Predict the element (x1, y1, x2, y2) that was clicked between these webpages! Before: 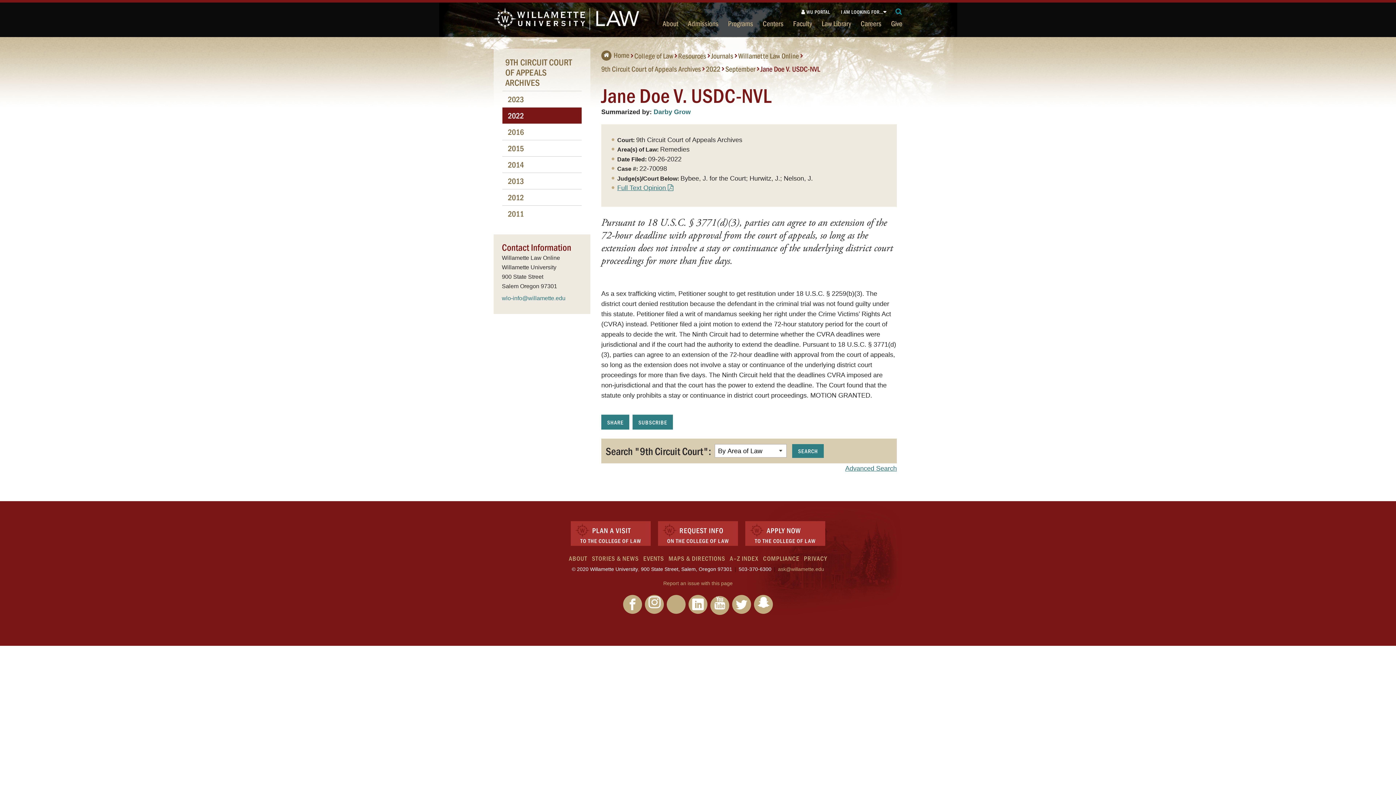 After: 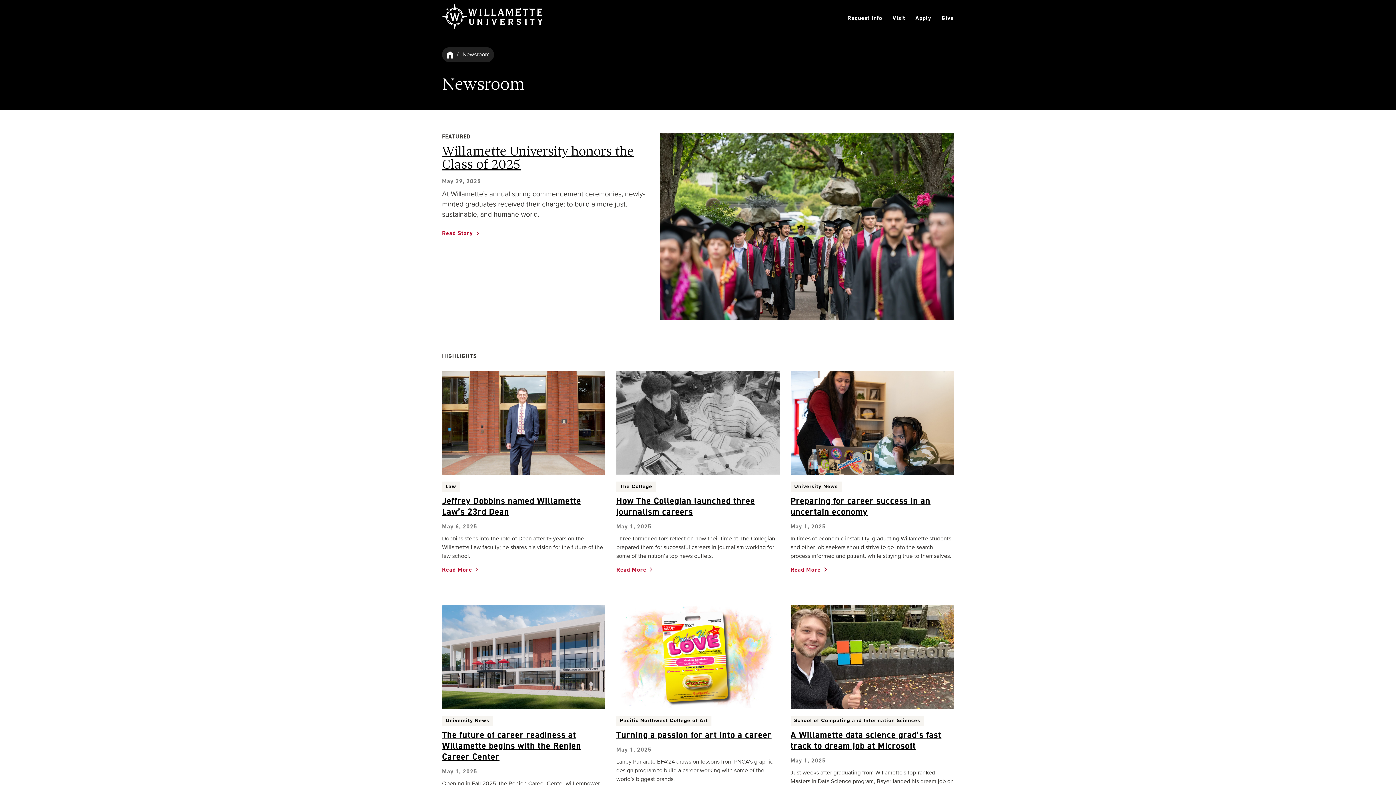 Action: label: STORIES & NEWS bbox: (592, 554, 638, 562)